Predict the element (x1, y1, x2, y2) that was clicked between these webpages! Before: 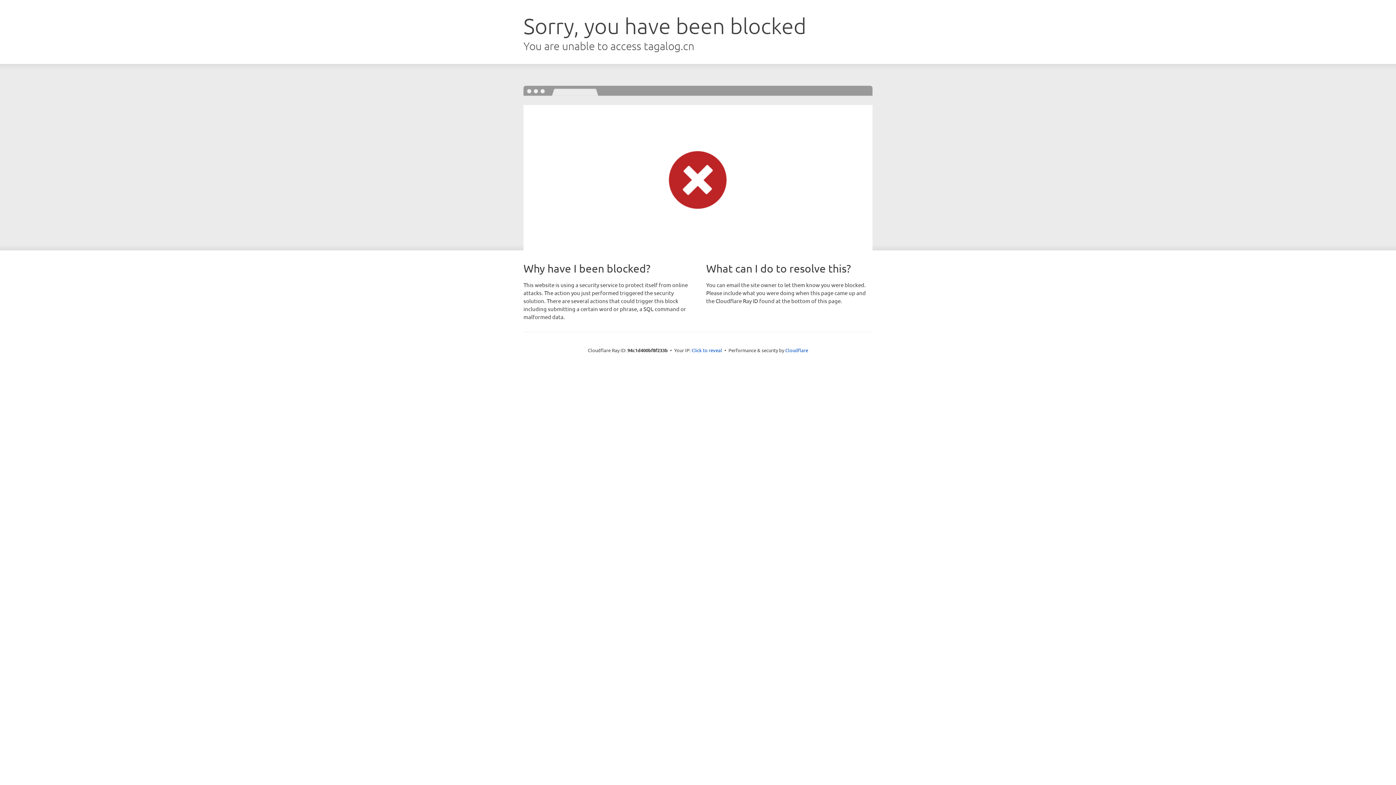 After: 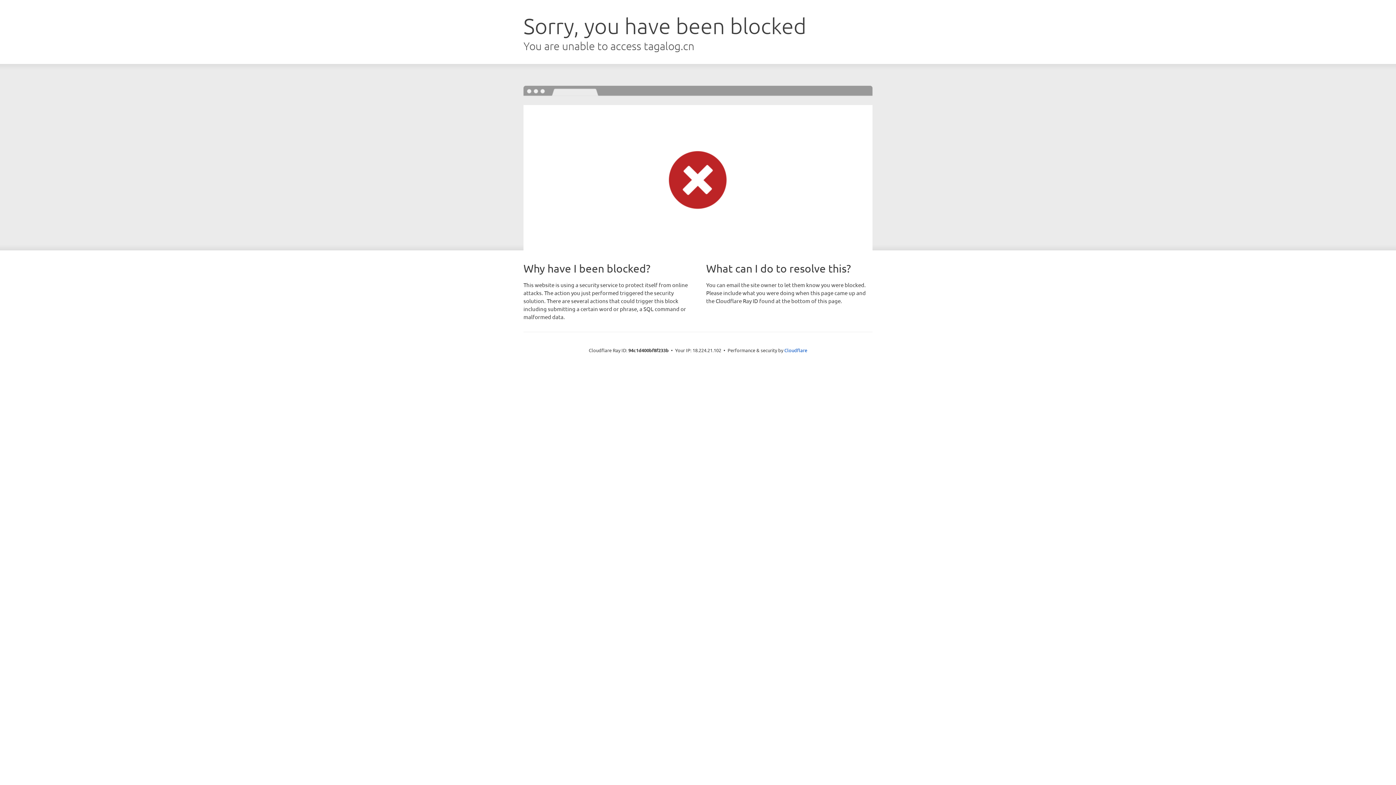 Action: label: Click to reveal bbox: (691, 346, 722, 353)